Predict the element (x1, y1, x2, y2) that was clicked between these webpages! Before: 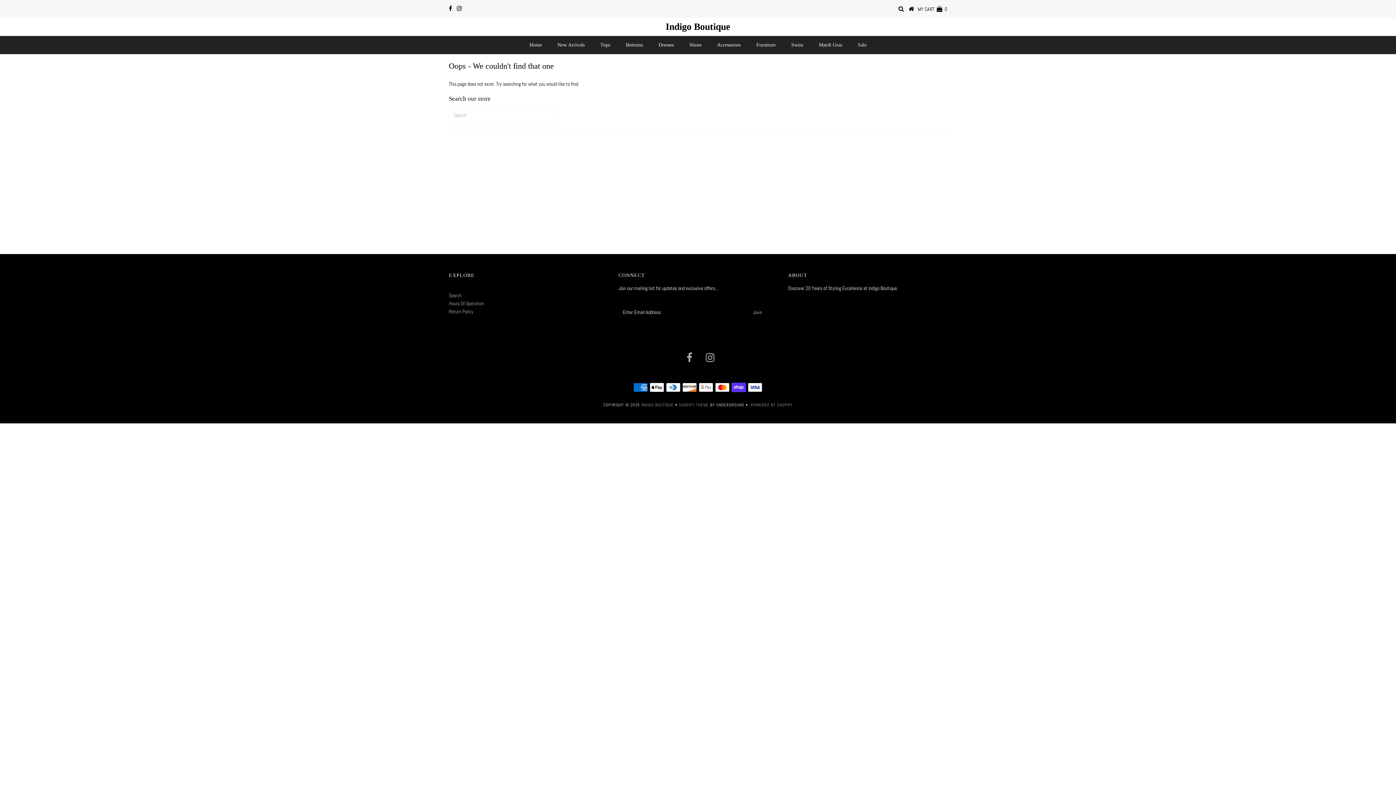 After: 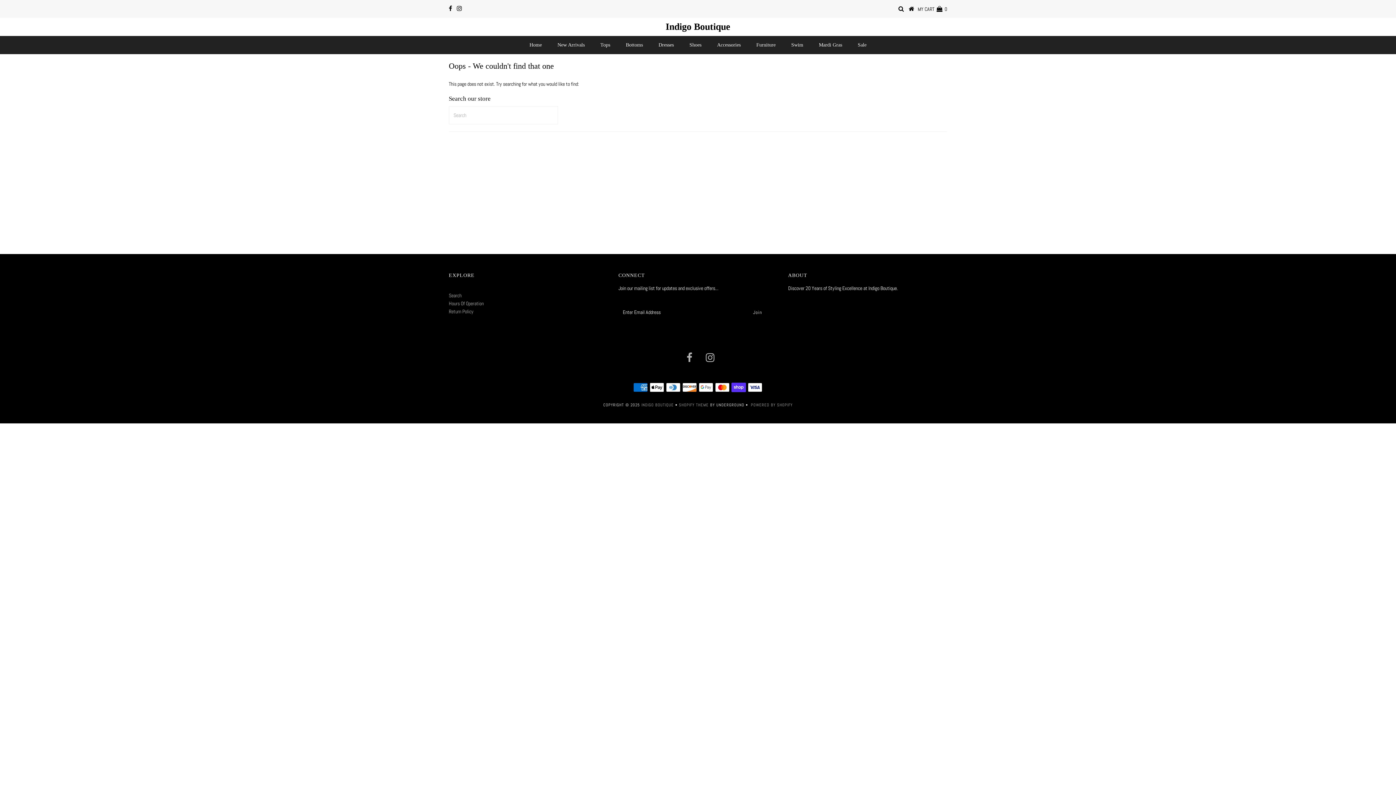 Action: bbox: (917, 5, 947, 12) label: MY CART    0